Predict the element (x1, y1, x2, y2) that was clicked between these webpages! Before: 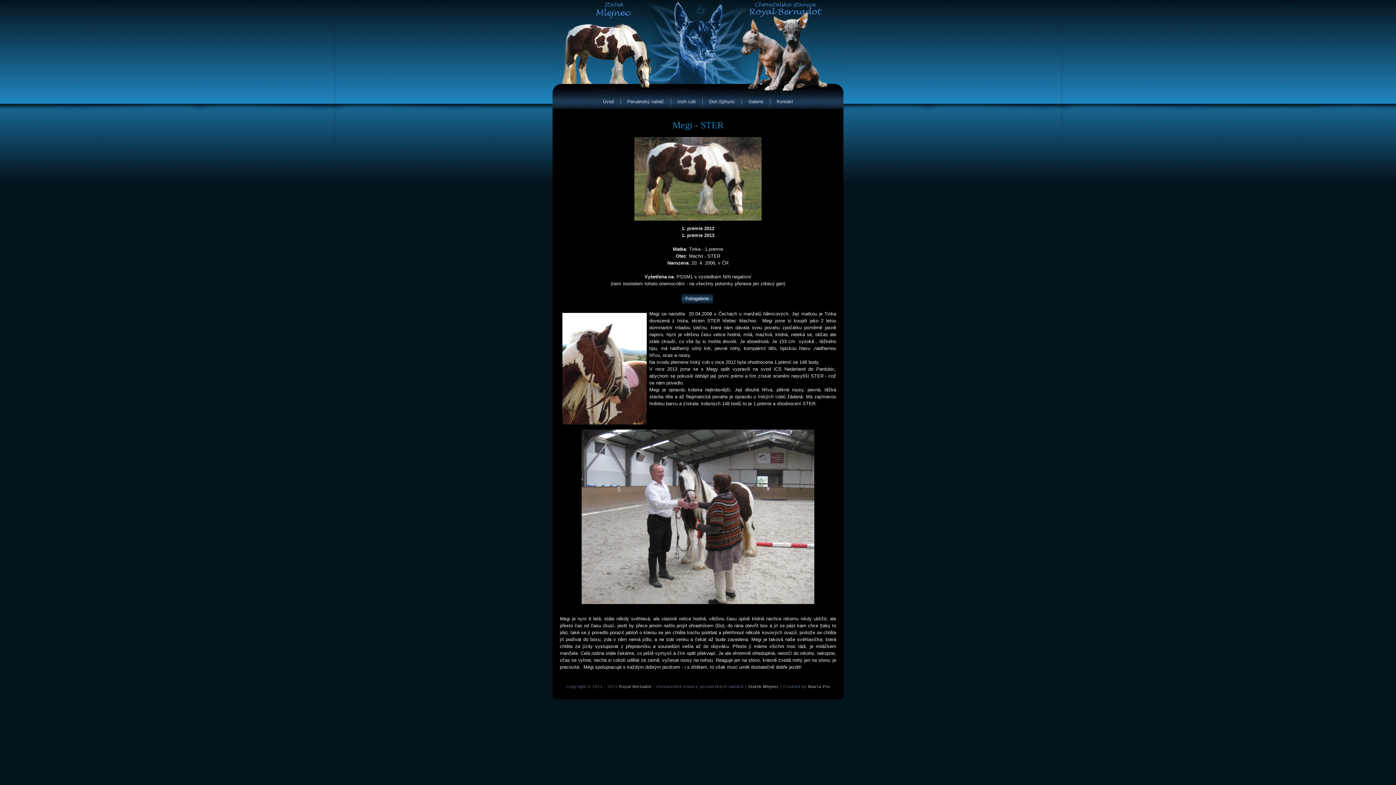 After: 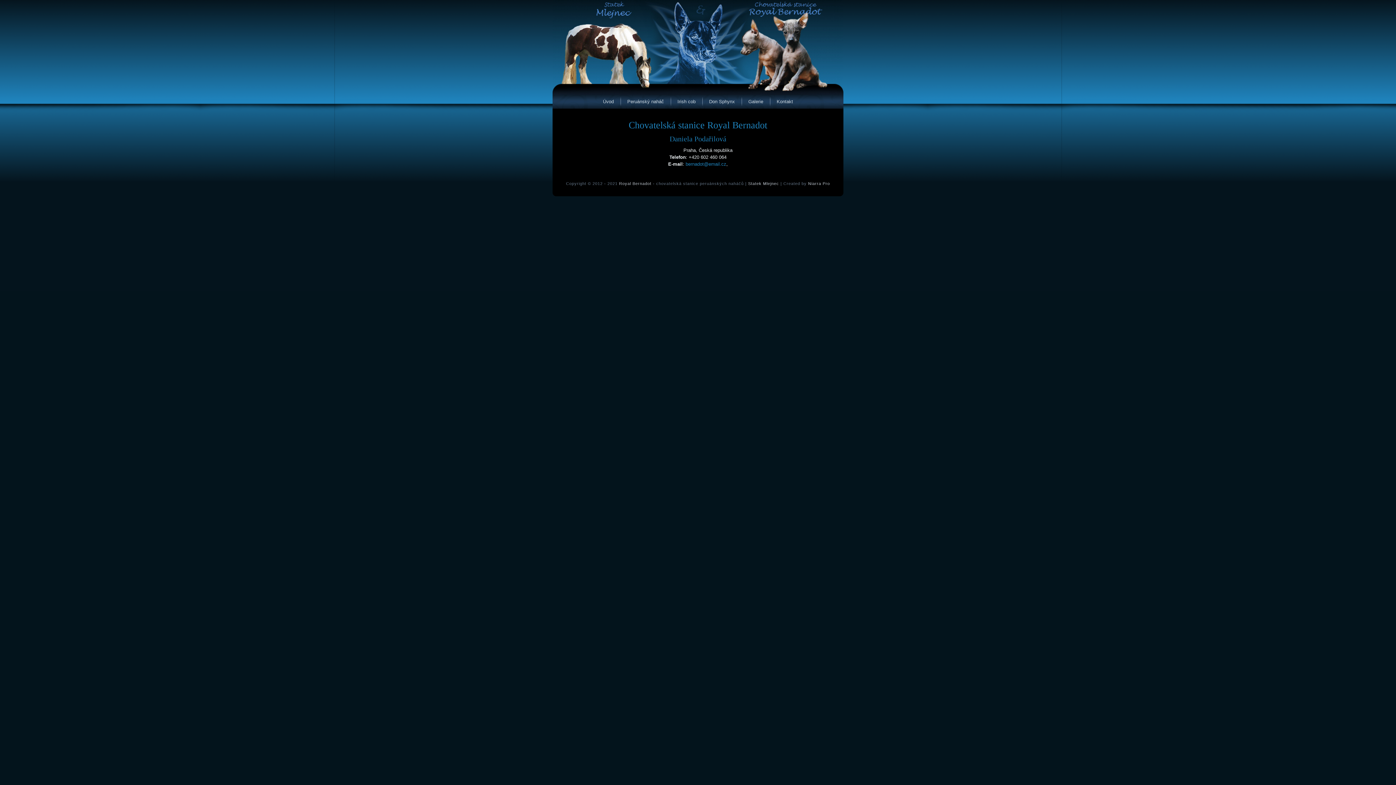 Action: label: Kontakt bbox: (770, 95, 799, 108)